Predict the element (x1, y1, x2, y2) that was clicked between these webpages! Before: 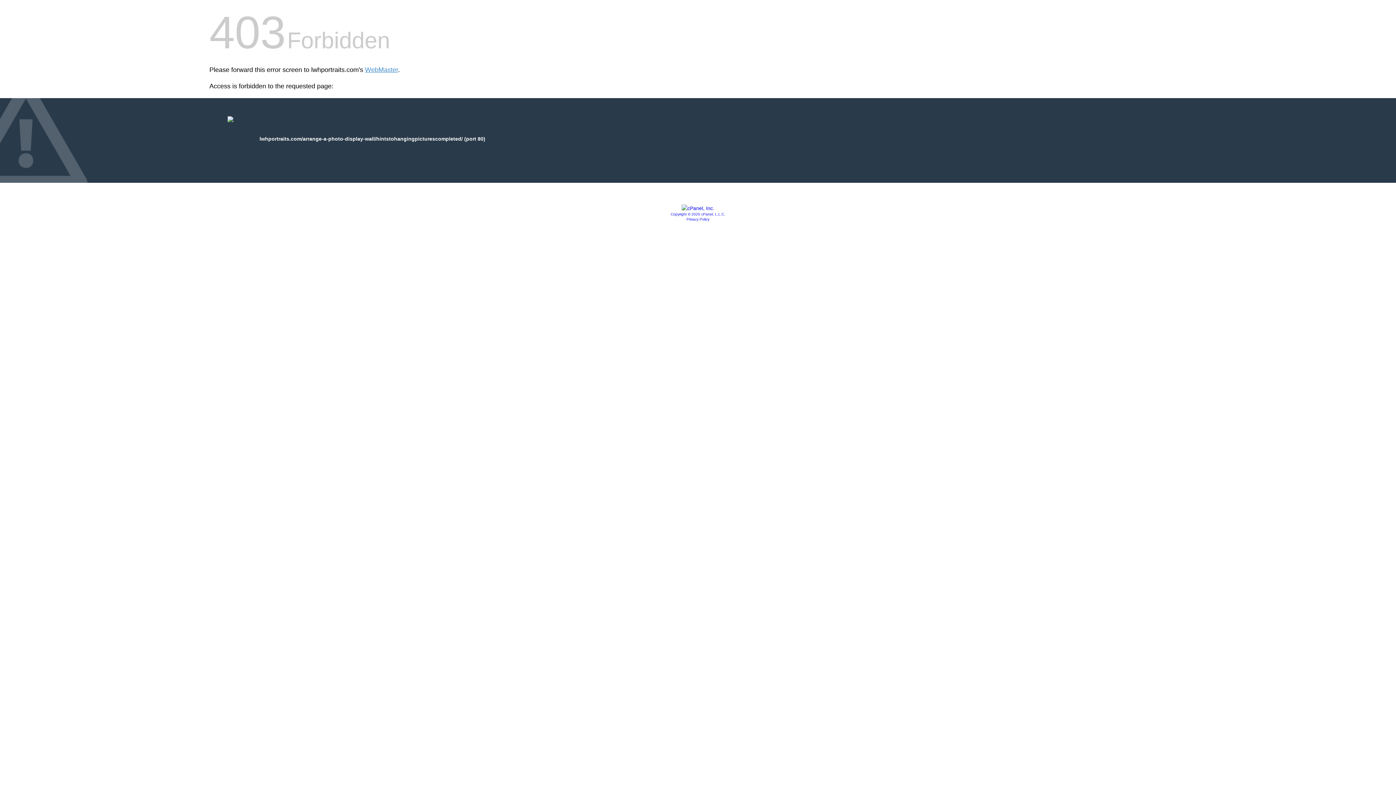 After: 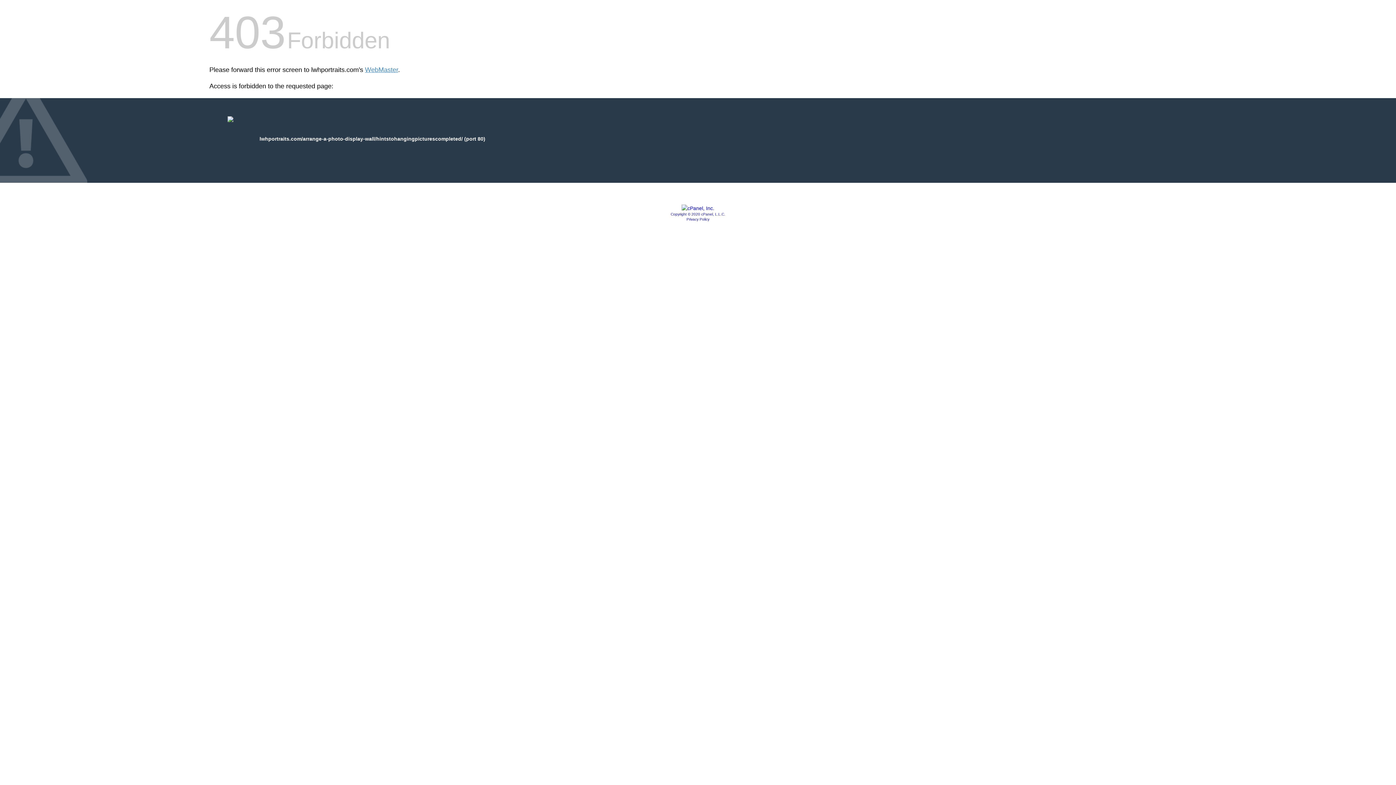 Action: label: Copyright © 2020 cPanel, L.L.C. bbox: (670, 212, 725, 216)